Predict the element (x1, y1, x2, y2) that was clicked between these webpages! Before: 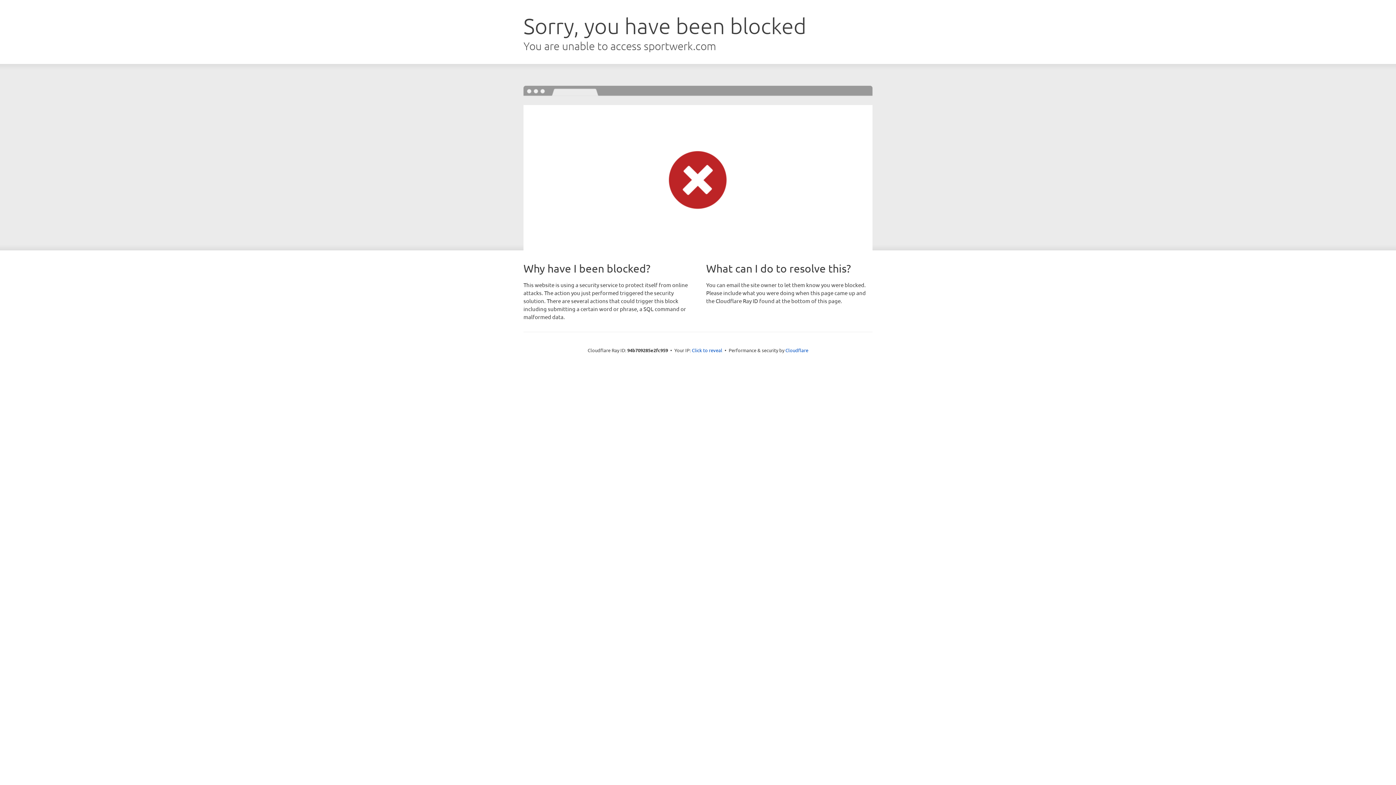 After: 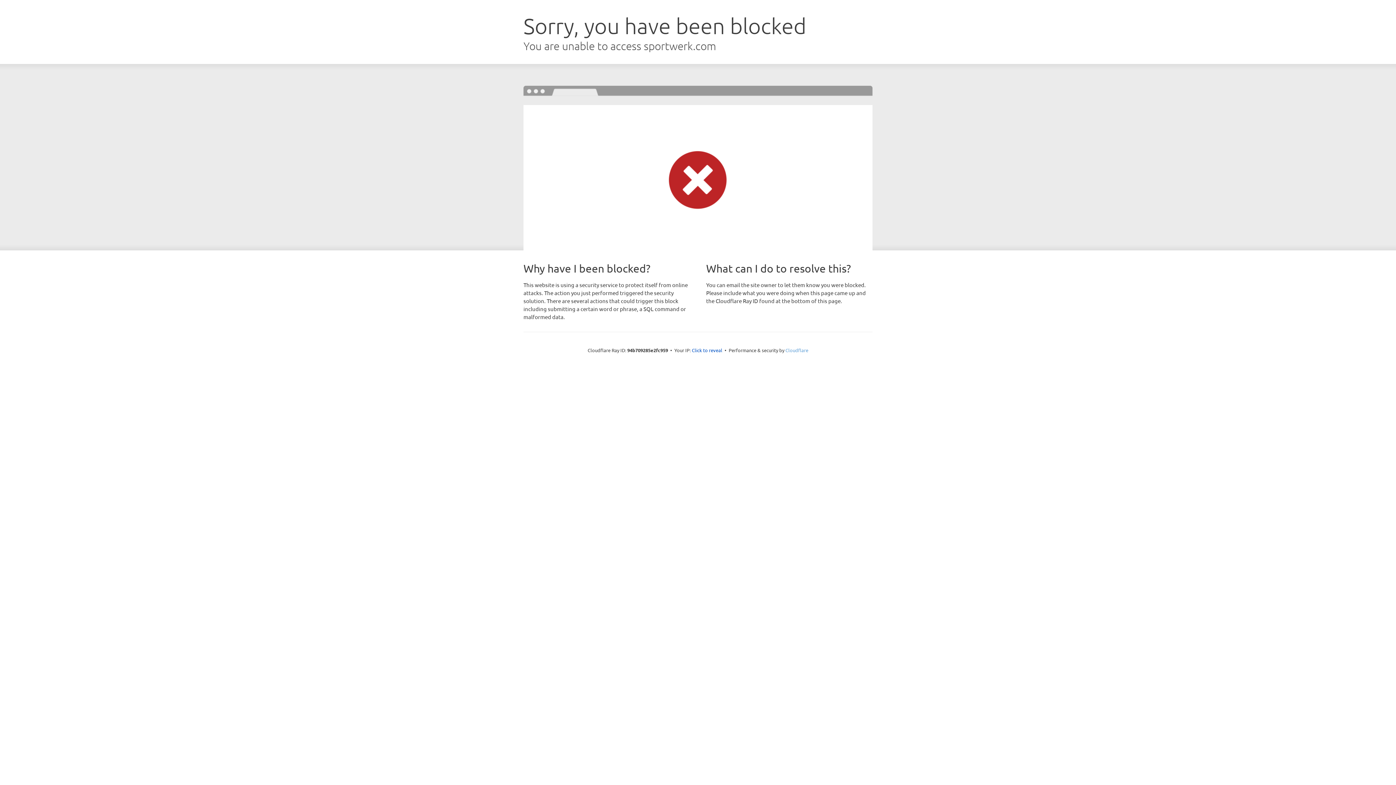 Action: bbox: (785, 347, 808, 353) label: Cloudflare